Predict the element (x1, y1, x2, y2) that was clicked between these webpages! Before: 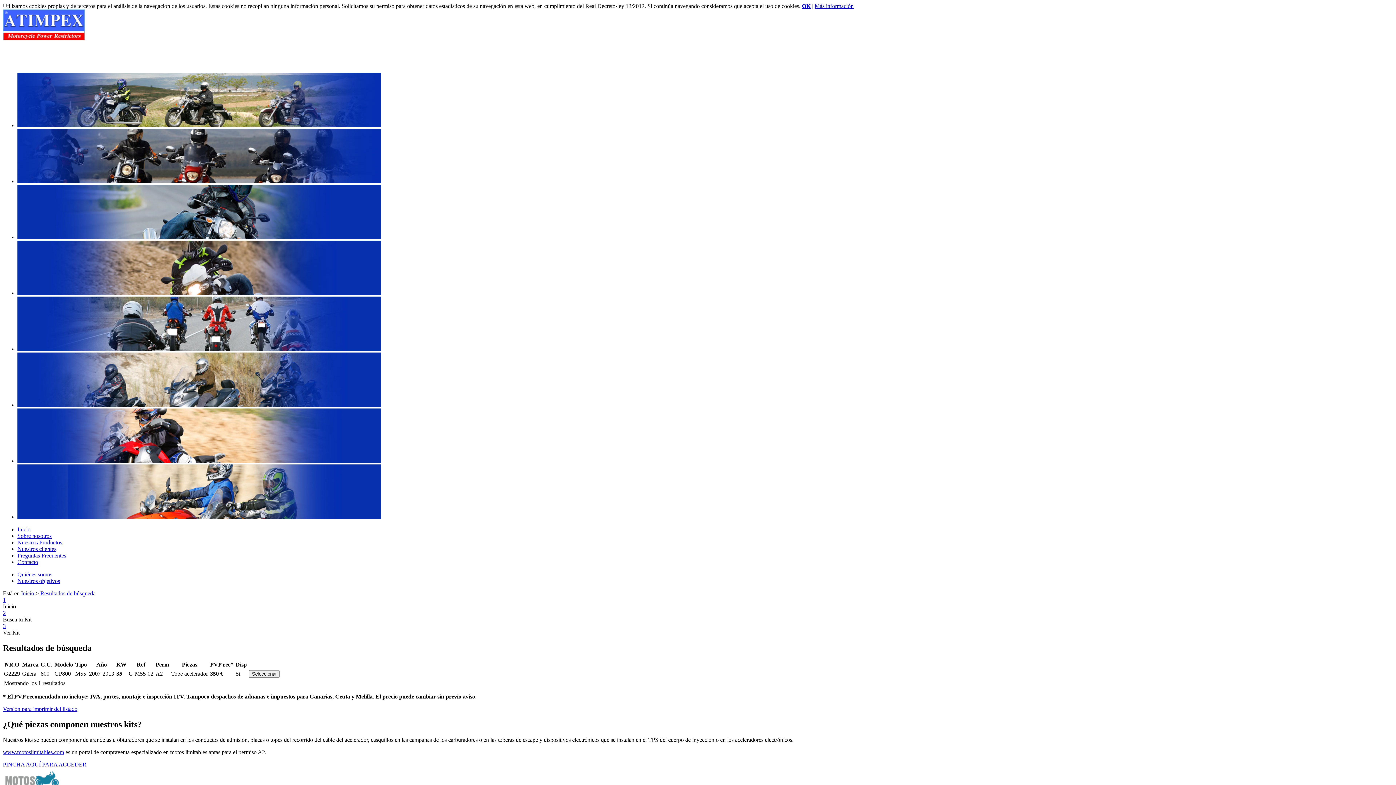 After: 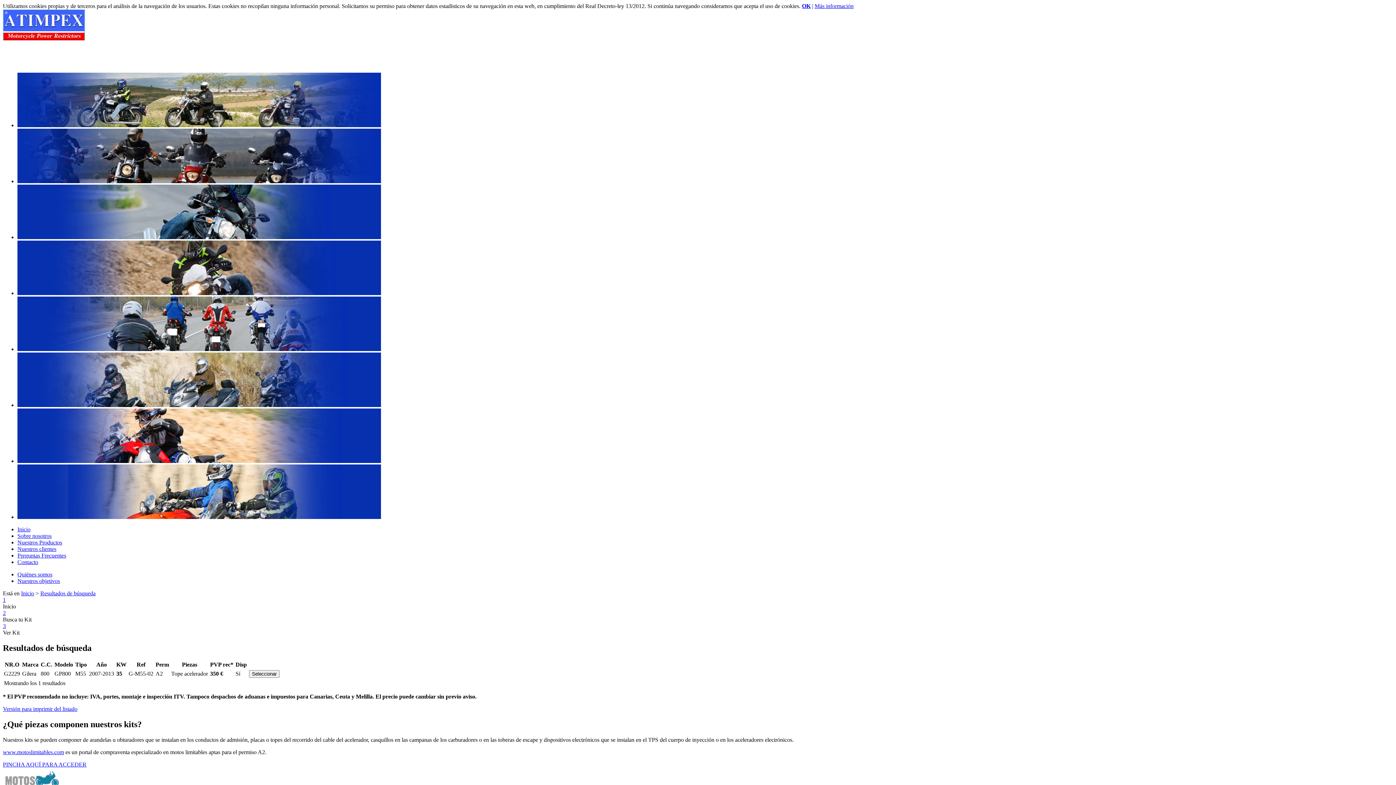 Action: bbox: (2, 610, 5, 616) label: 2